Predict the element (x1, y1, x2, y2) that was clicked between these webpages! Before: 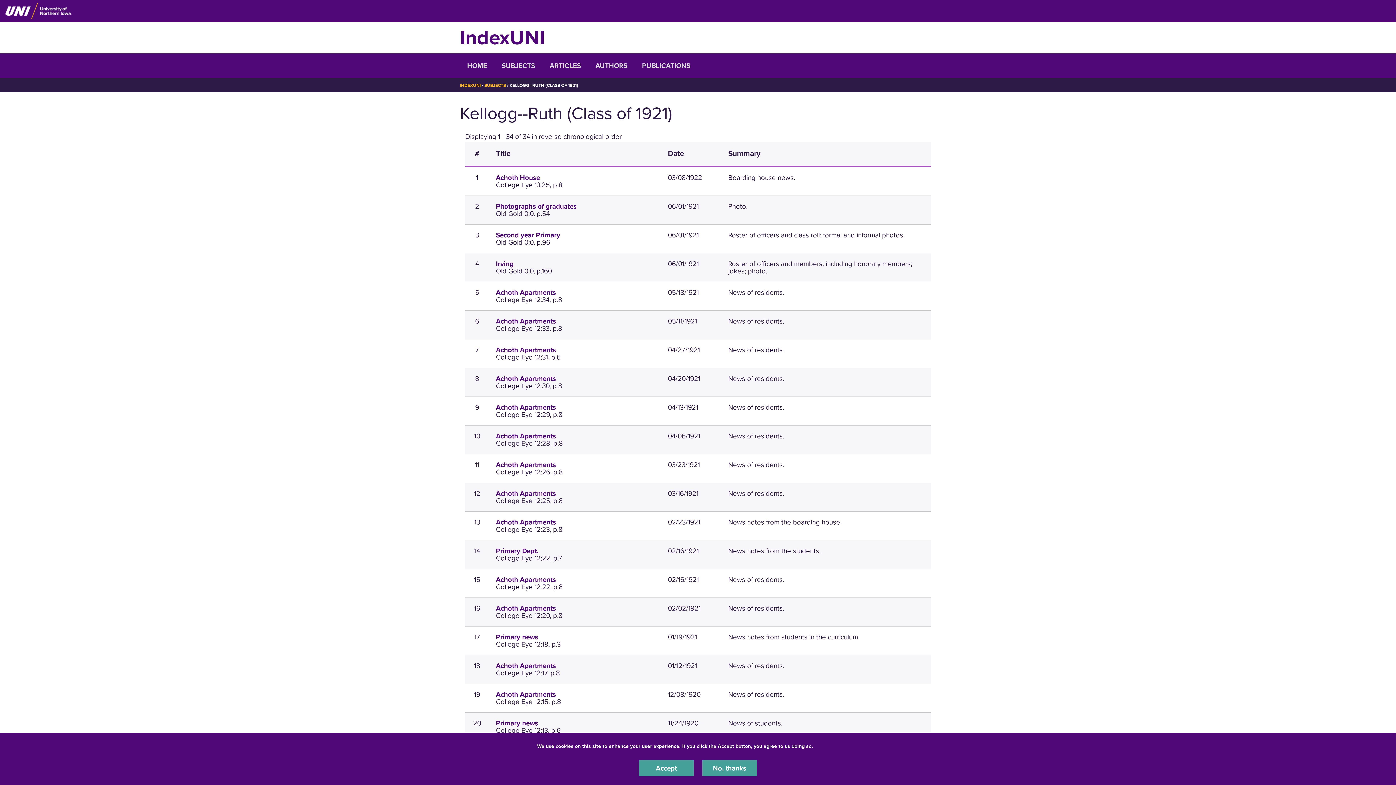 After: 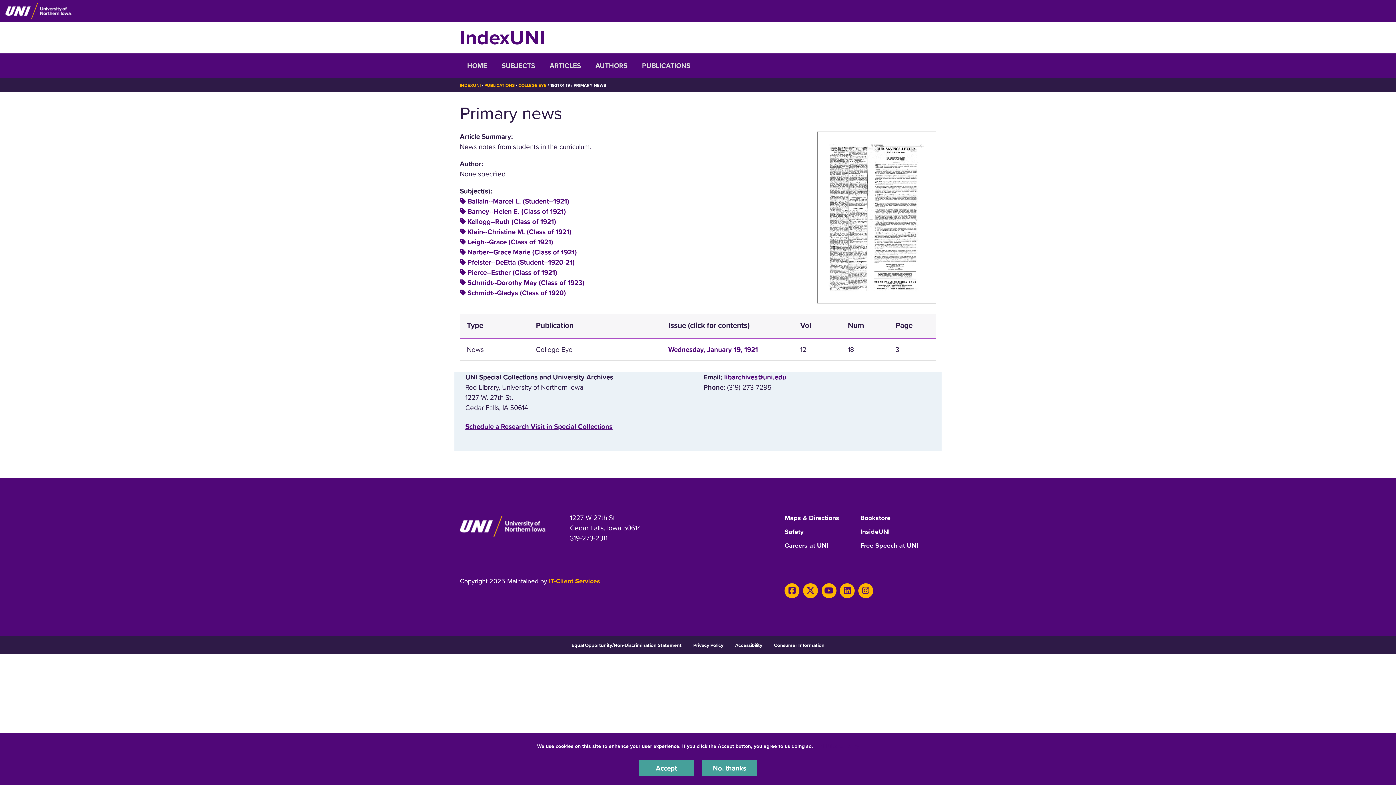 Action: bbox: (496, 633, 538, 641) label: Primary news